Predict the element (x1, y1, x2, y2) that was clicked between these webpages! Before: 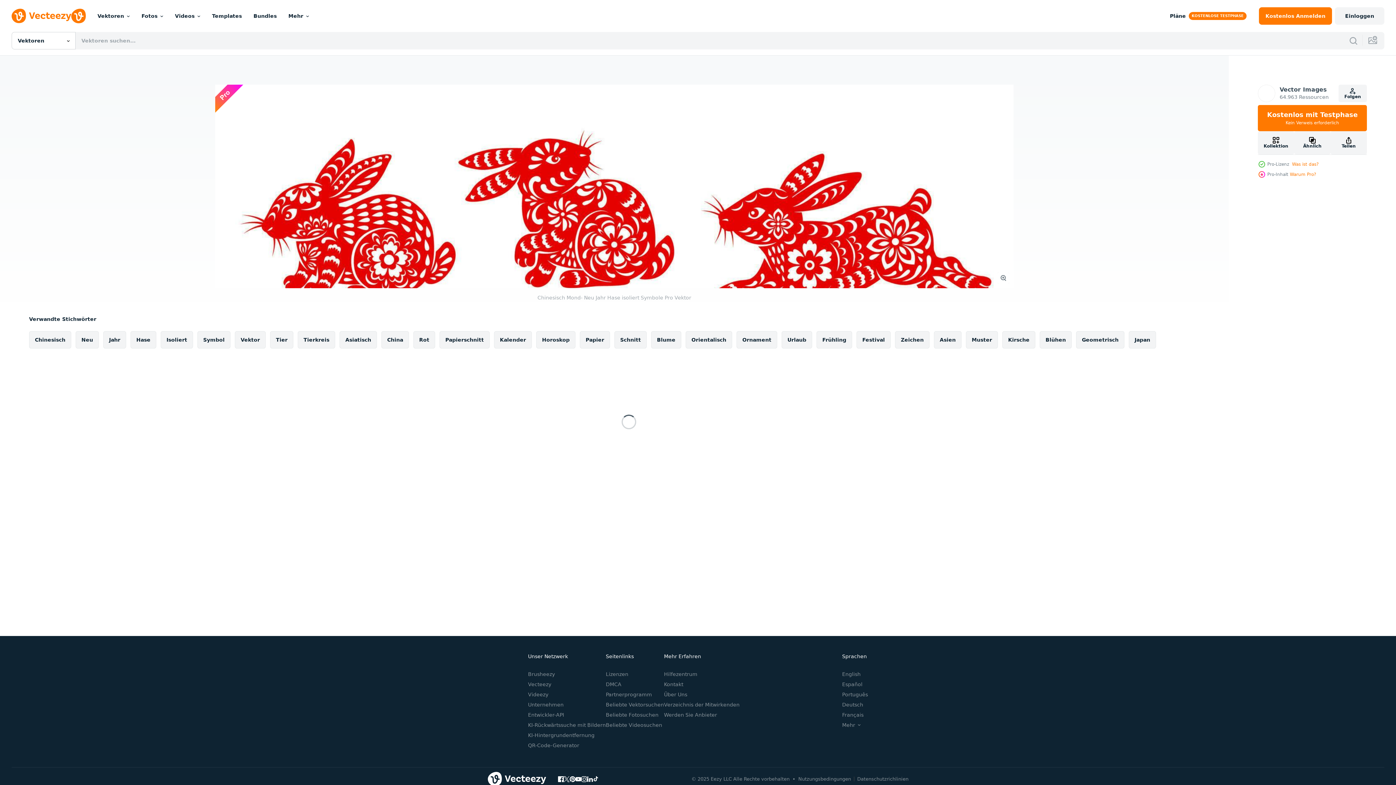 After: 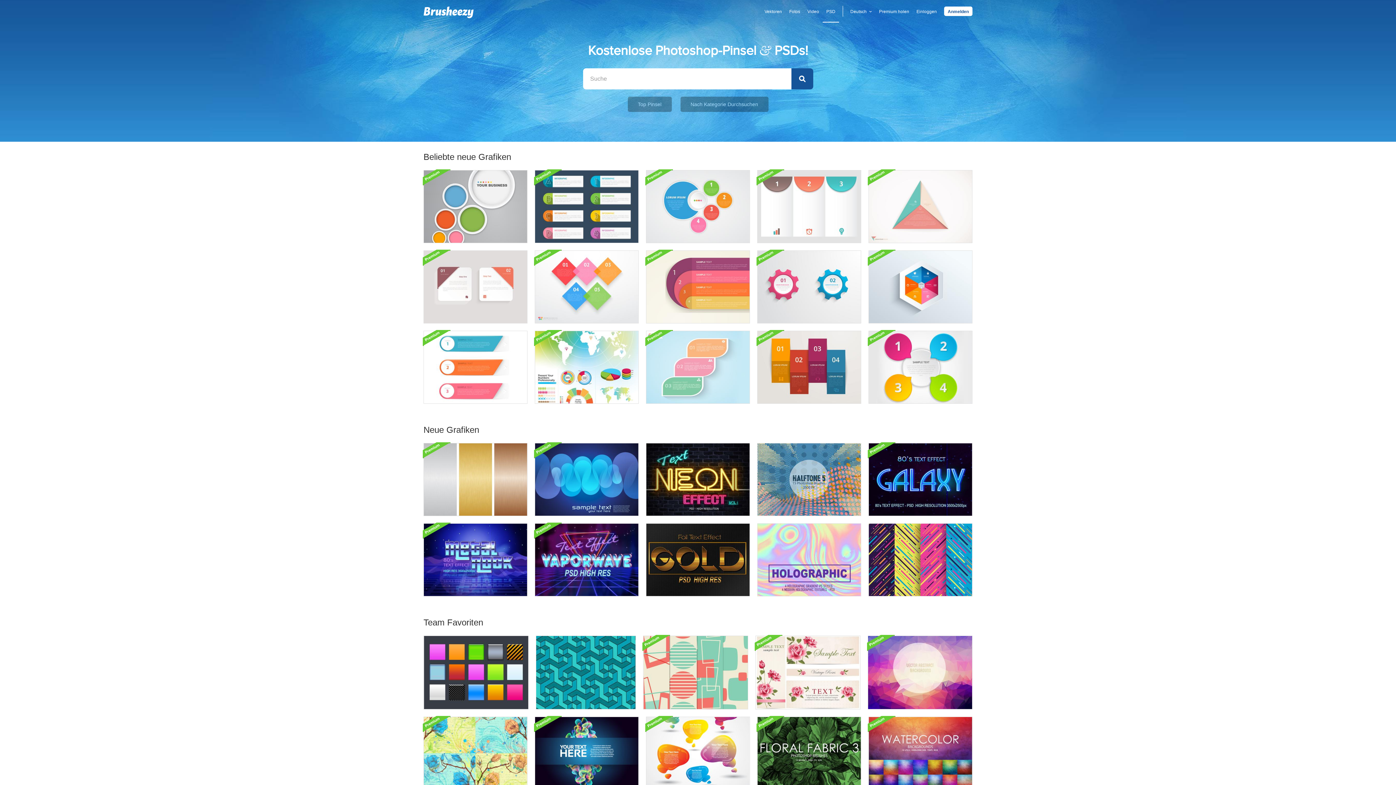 Action: label: Brusheezy bbox: (528, 671, 555, 677)